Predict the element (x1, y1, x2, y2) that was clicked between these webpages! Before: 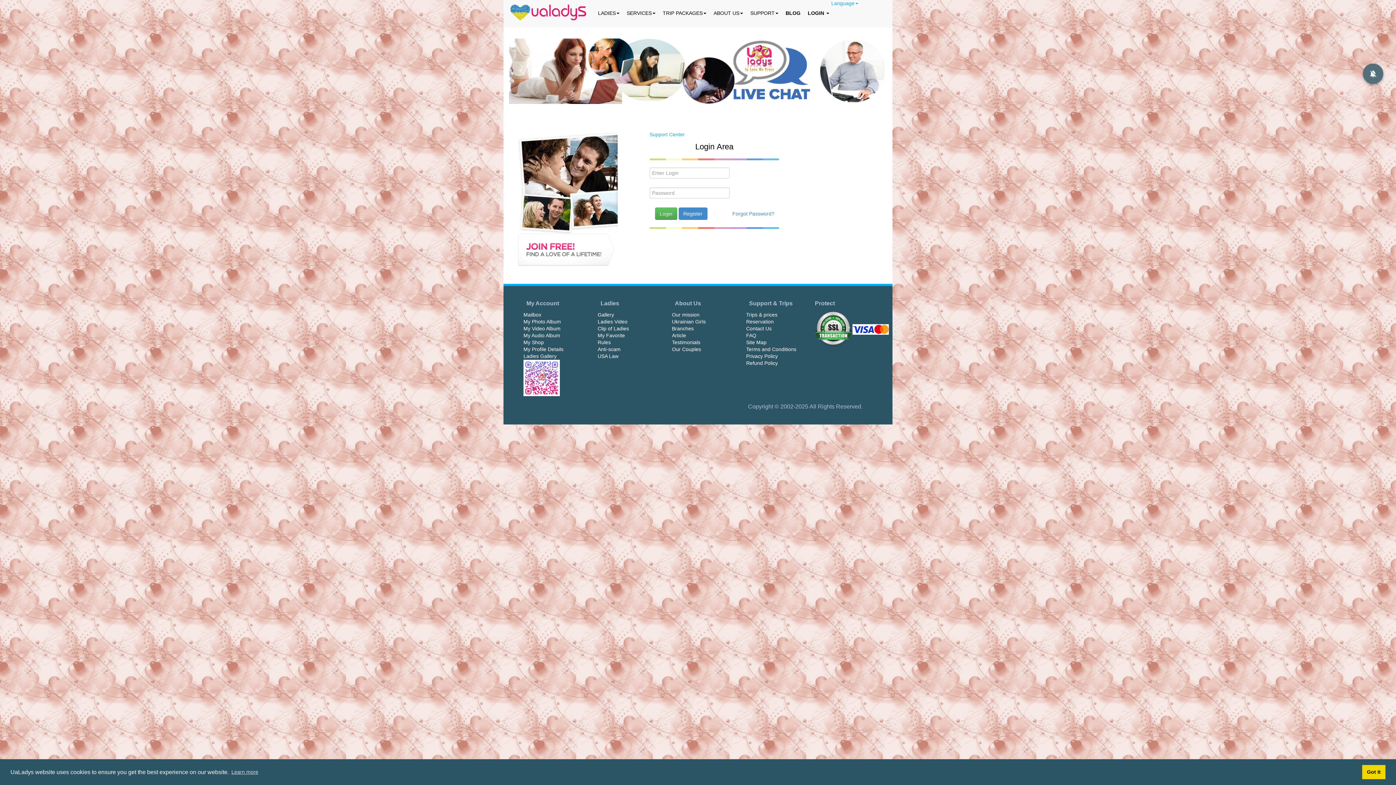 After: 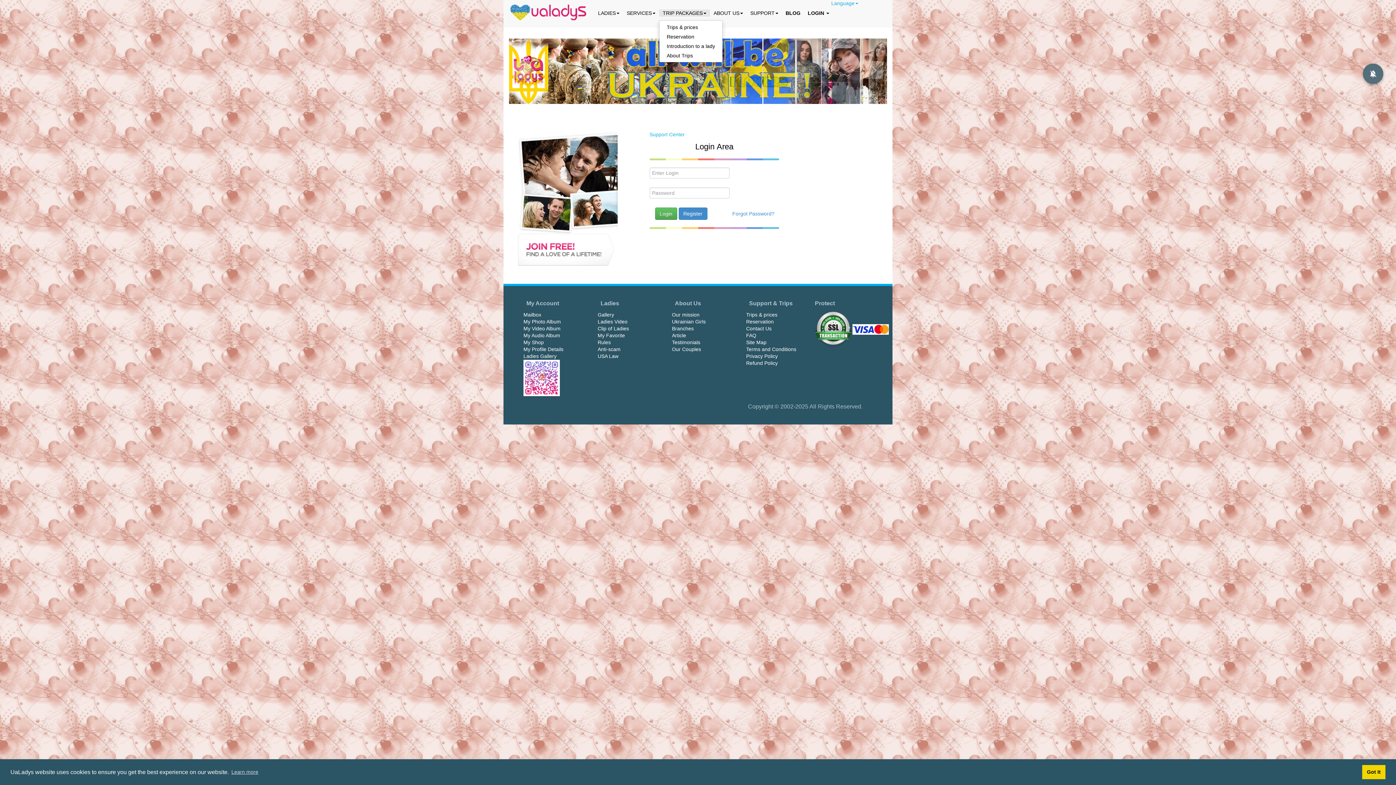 Action: label: TRIP PACKAGES bbox: (659, 9, 710, 16)